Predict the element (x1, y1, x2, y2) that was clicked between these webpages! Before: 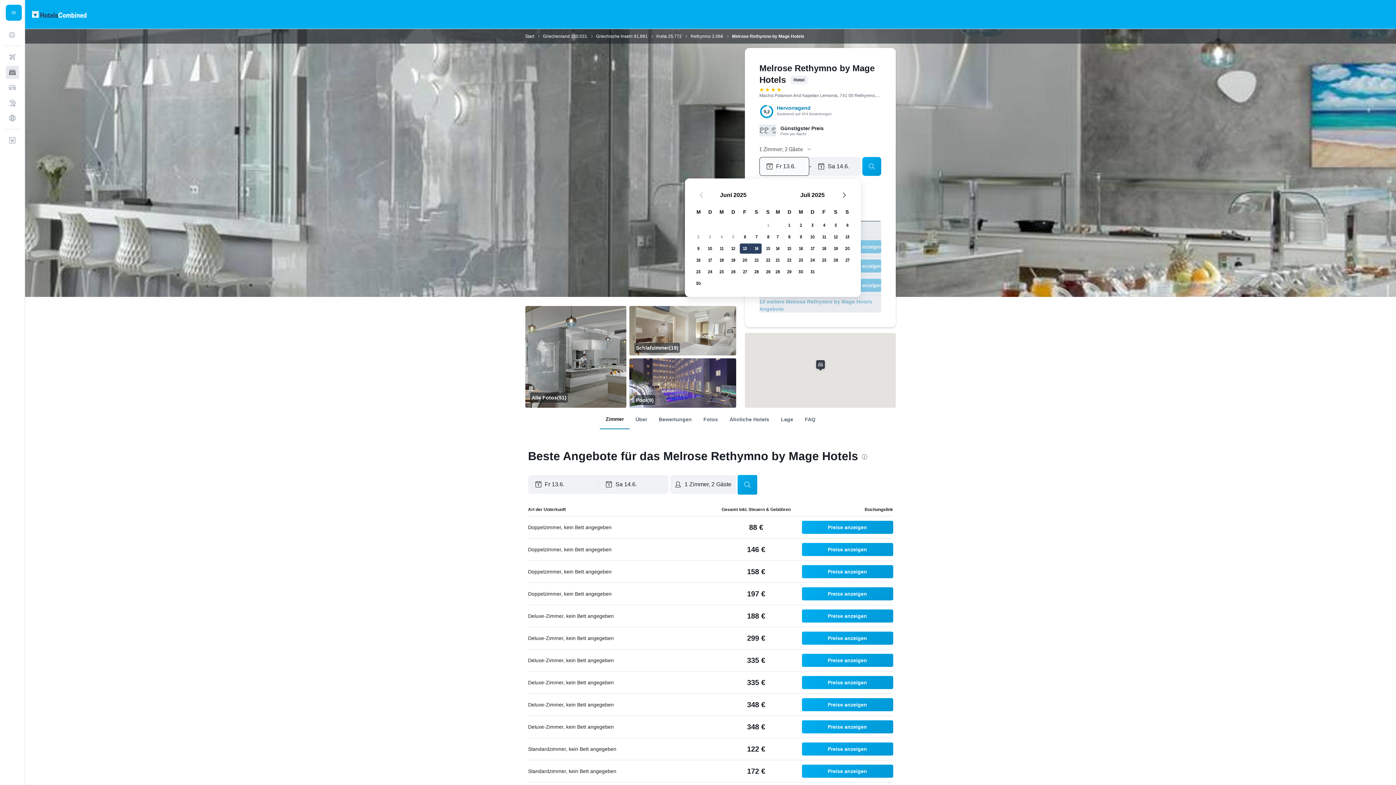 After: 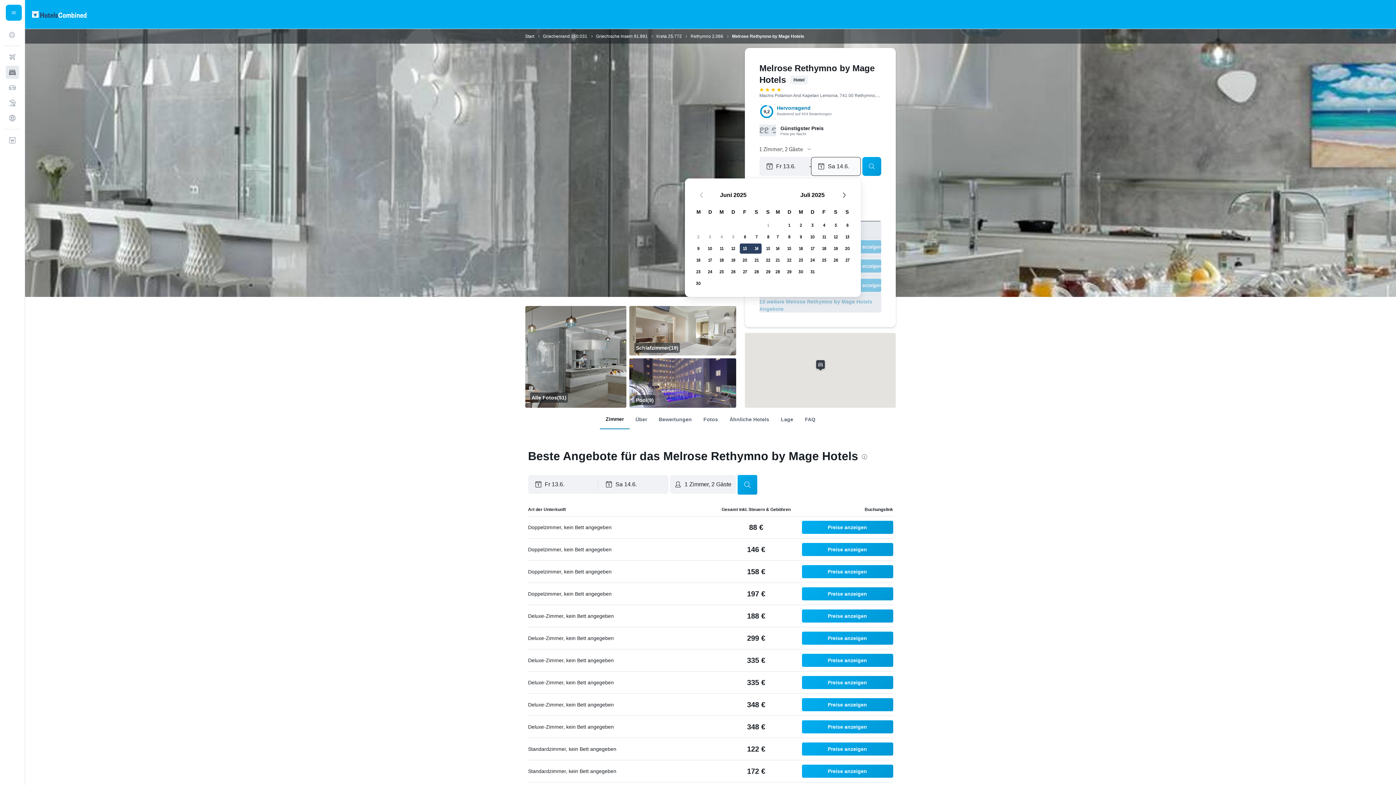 Action: label: Wähle das Rückgabedatum aus dem Eingabefeld des Kalenders. bbox: (817, 157, 860, 175)